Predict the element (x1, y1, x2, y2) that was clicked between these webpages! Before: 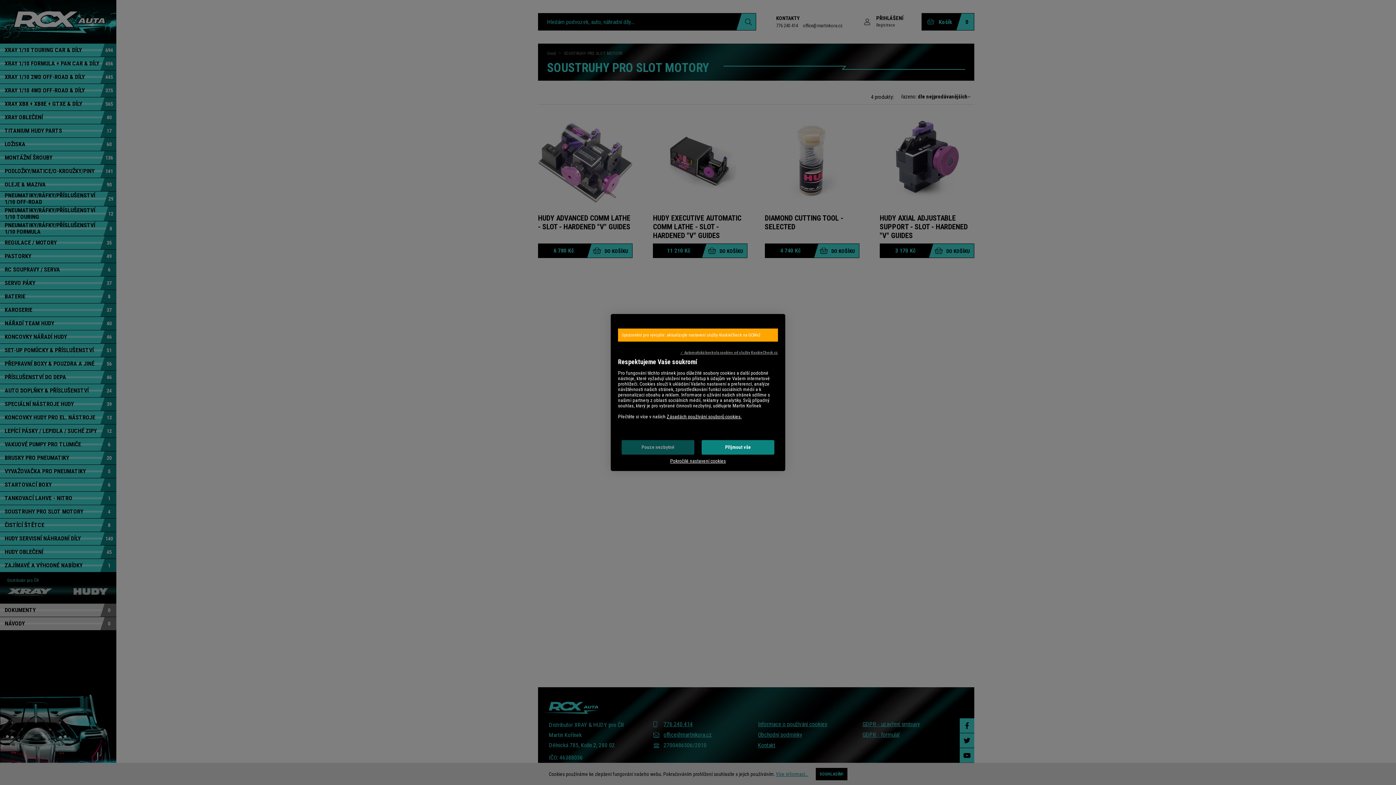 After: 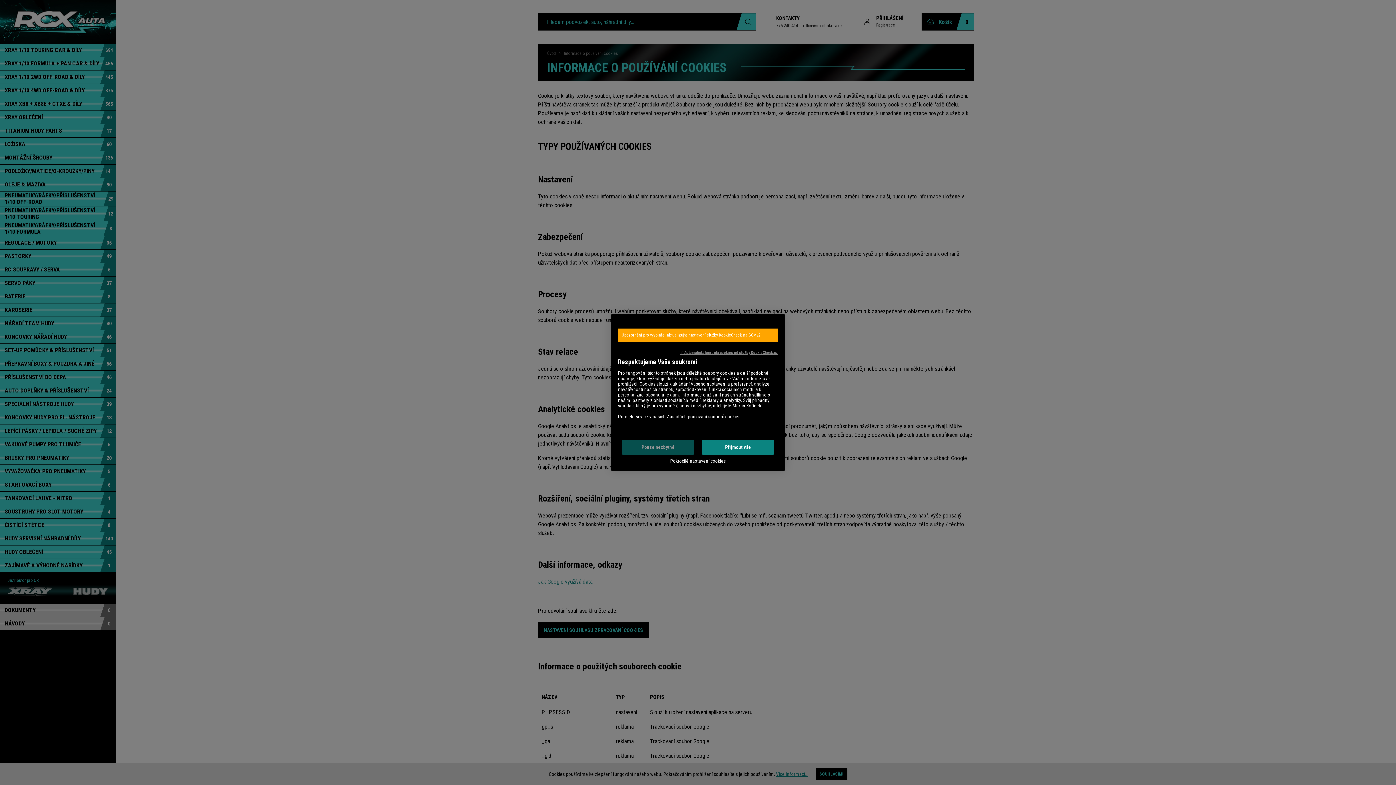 Action: label: Zásadách používání souborů cookies. bbox: (666, 414, 741, 419)